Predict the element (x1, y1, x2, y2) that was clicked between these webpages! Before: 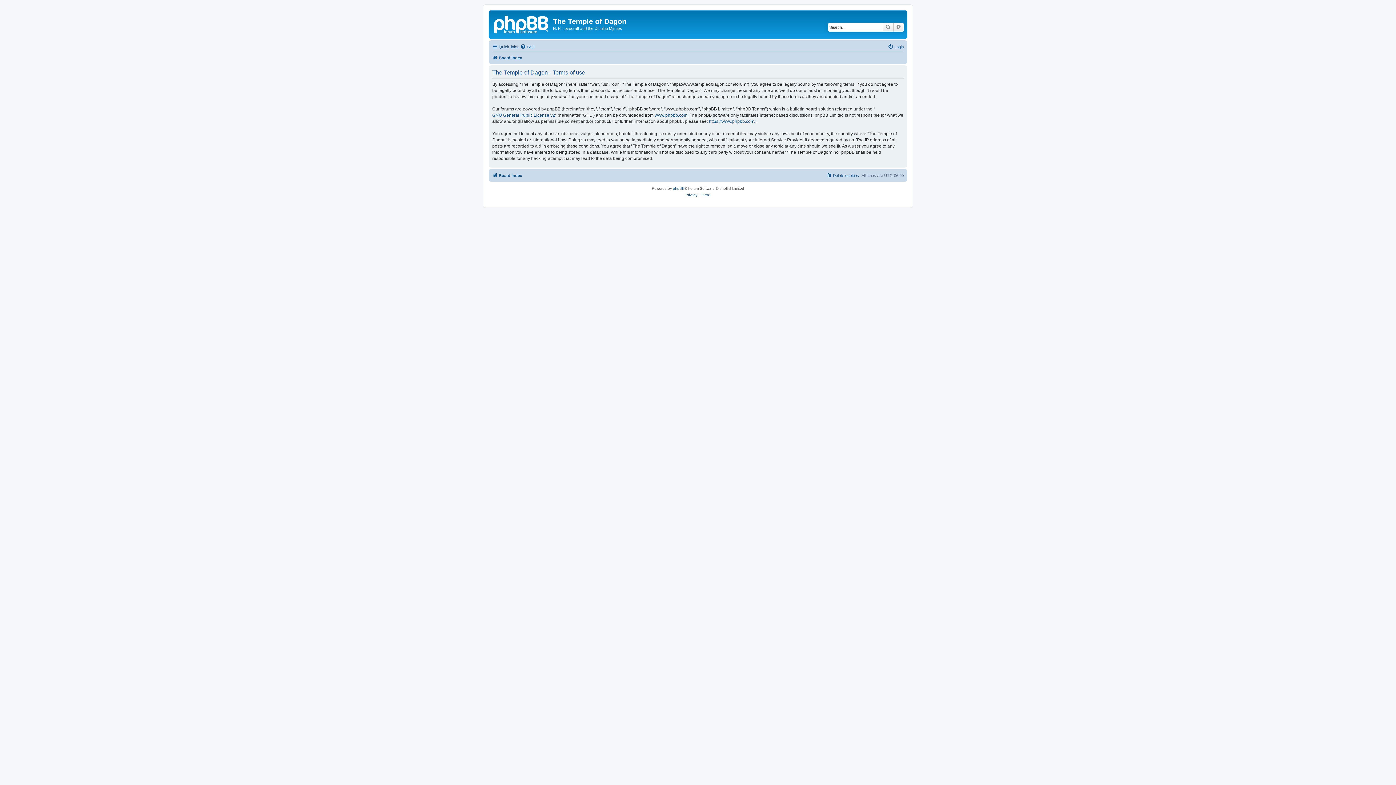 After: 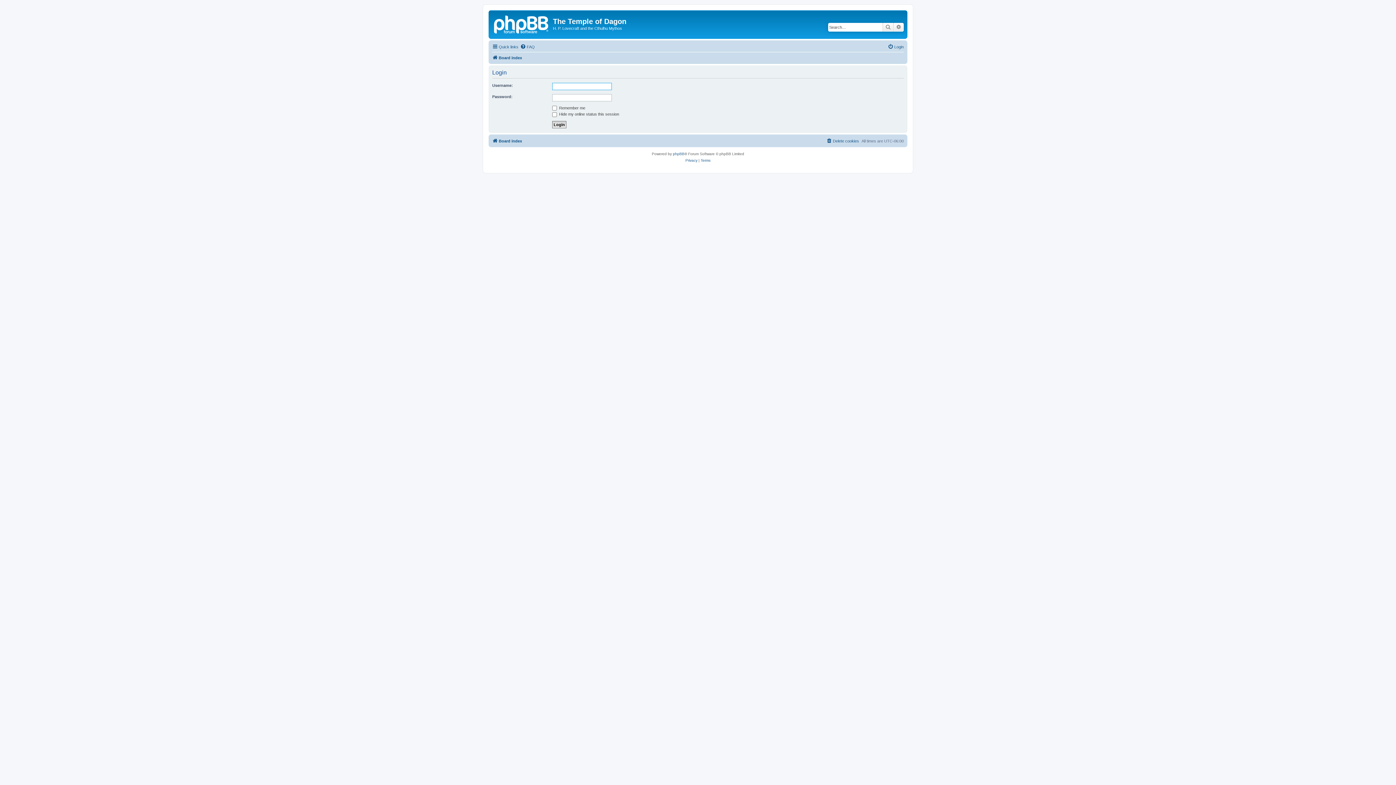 Action: bbox: (888, 42, 904, 51) label: Login